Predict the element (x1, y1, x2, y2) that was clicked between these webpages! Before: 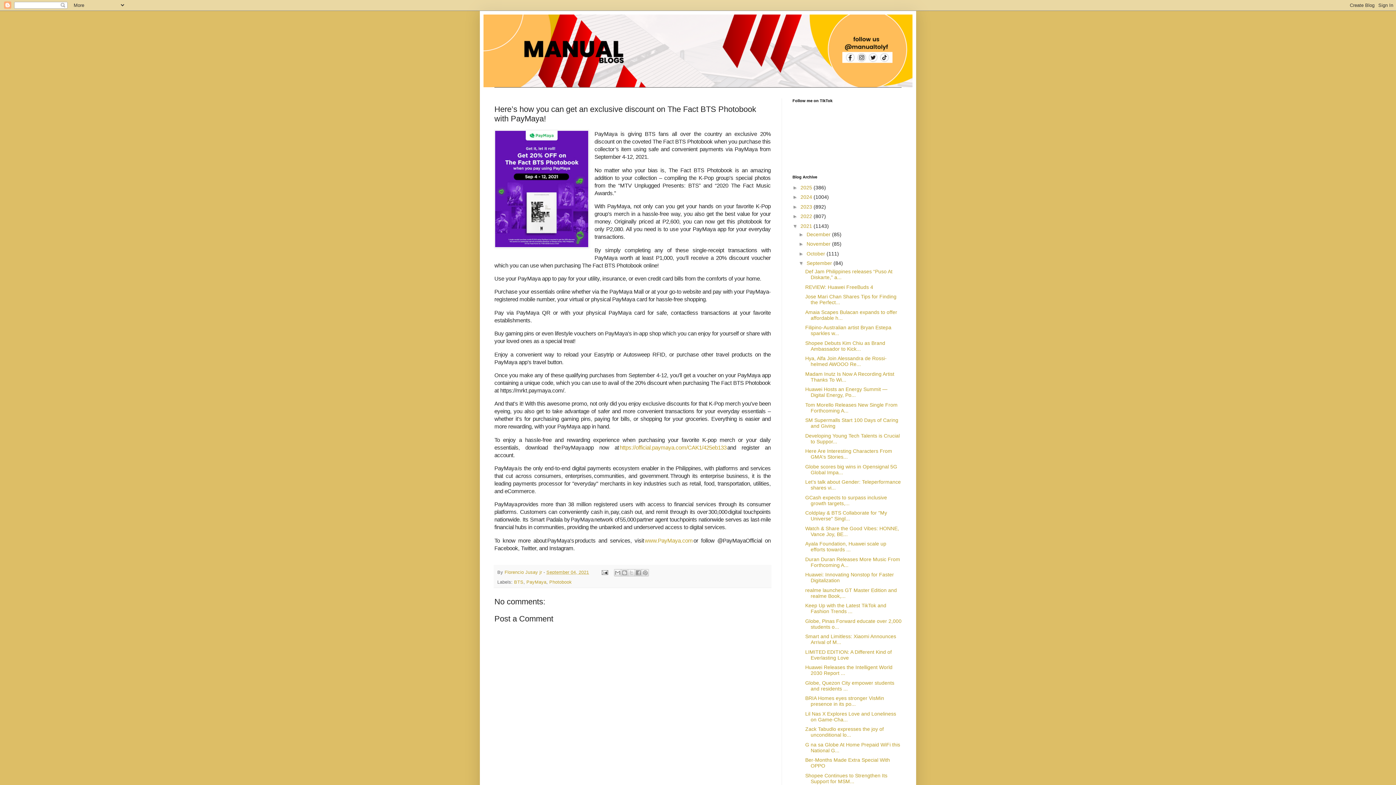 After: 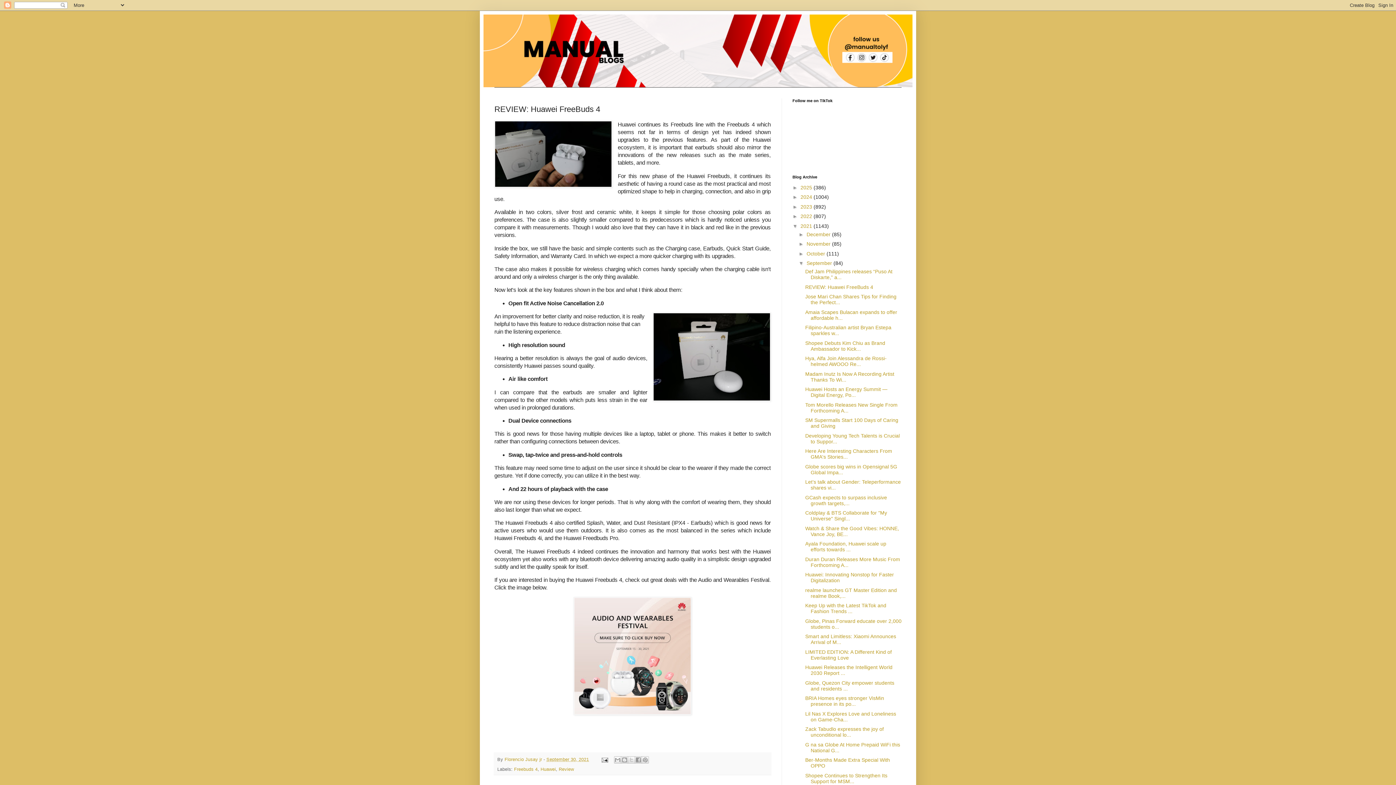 Action: label: REVIEW: Huawei FreeBuds 4 bbox: (805, 284, 873, 290)